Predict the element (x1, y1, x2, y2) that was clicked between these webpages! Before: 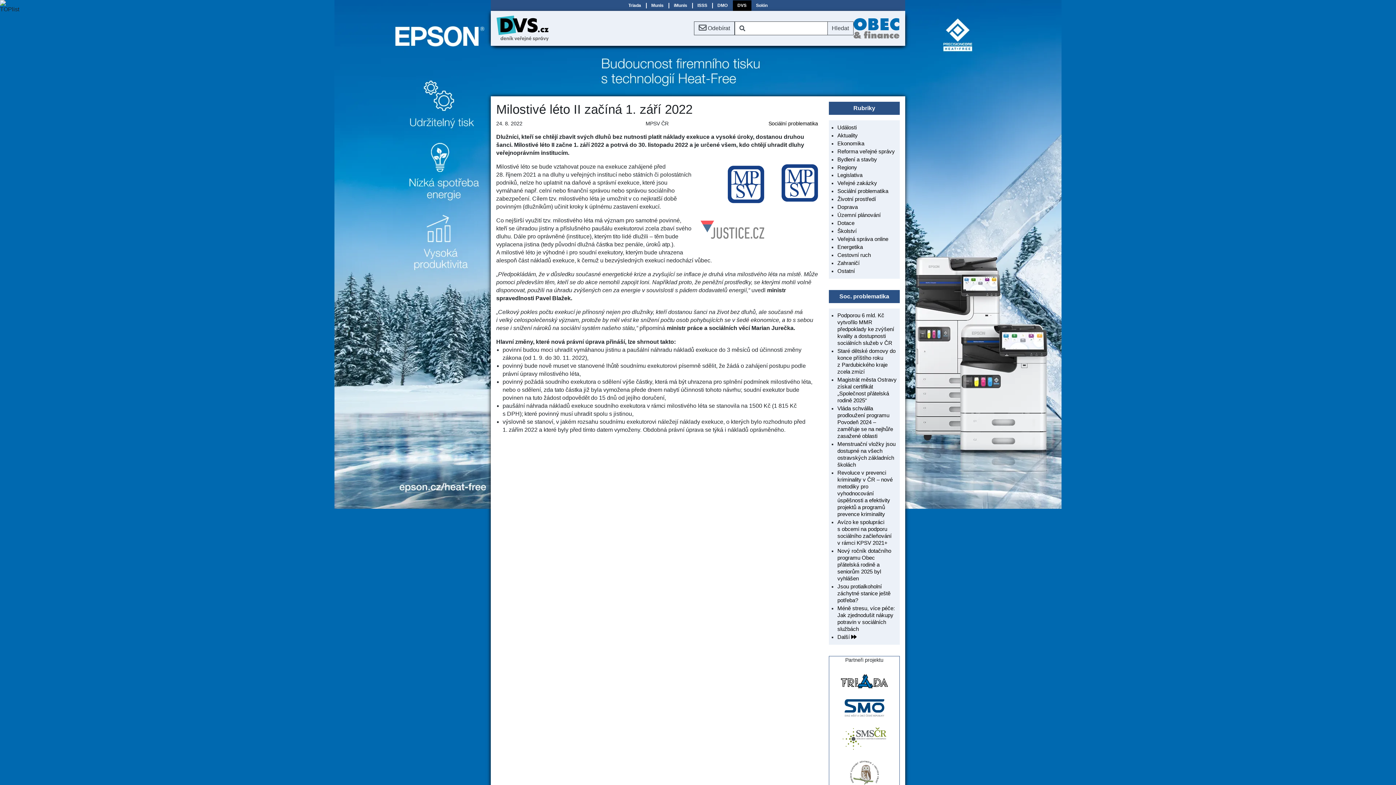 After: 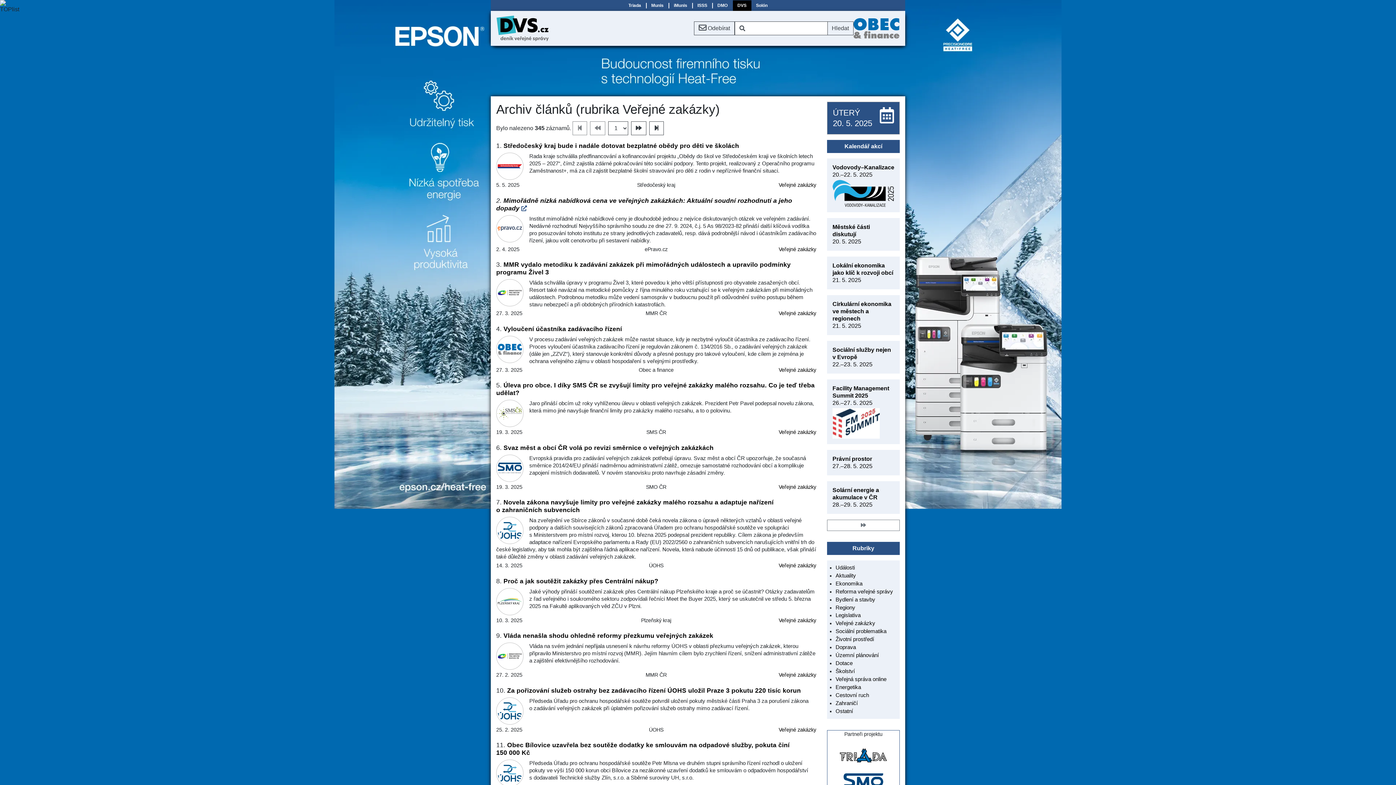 Action: bbox: (837, 180, 877, 186) label: Veřejné zakázky